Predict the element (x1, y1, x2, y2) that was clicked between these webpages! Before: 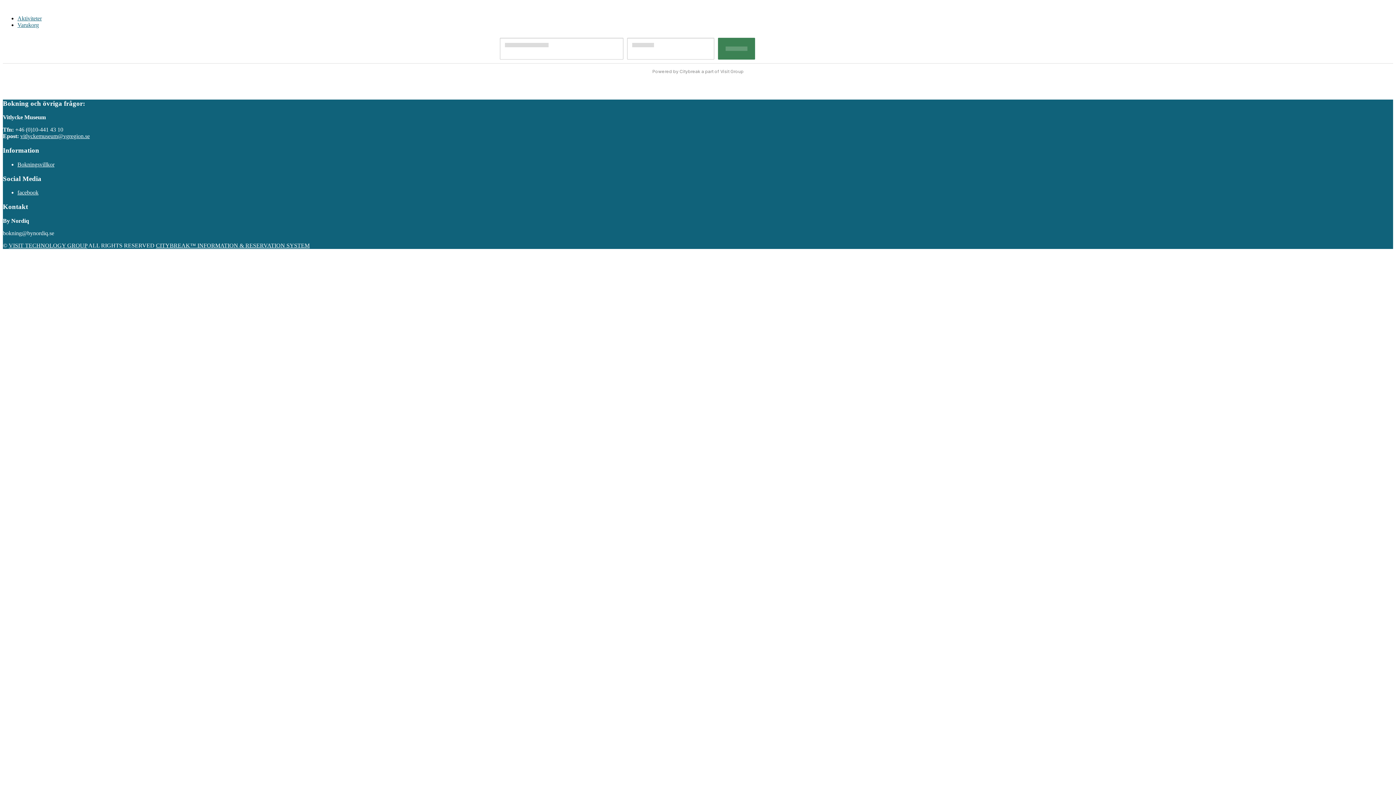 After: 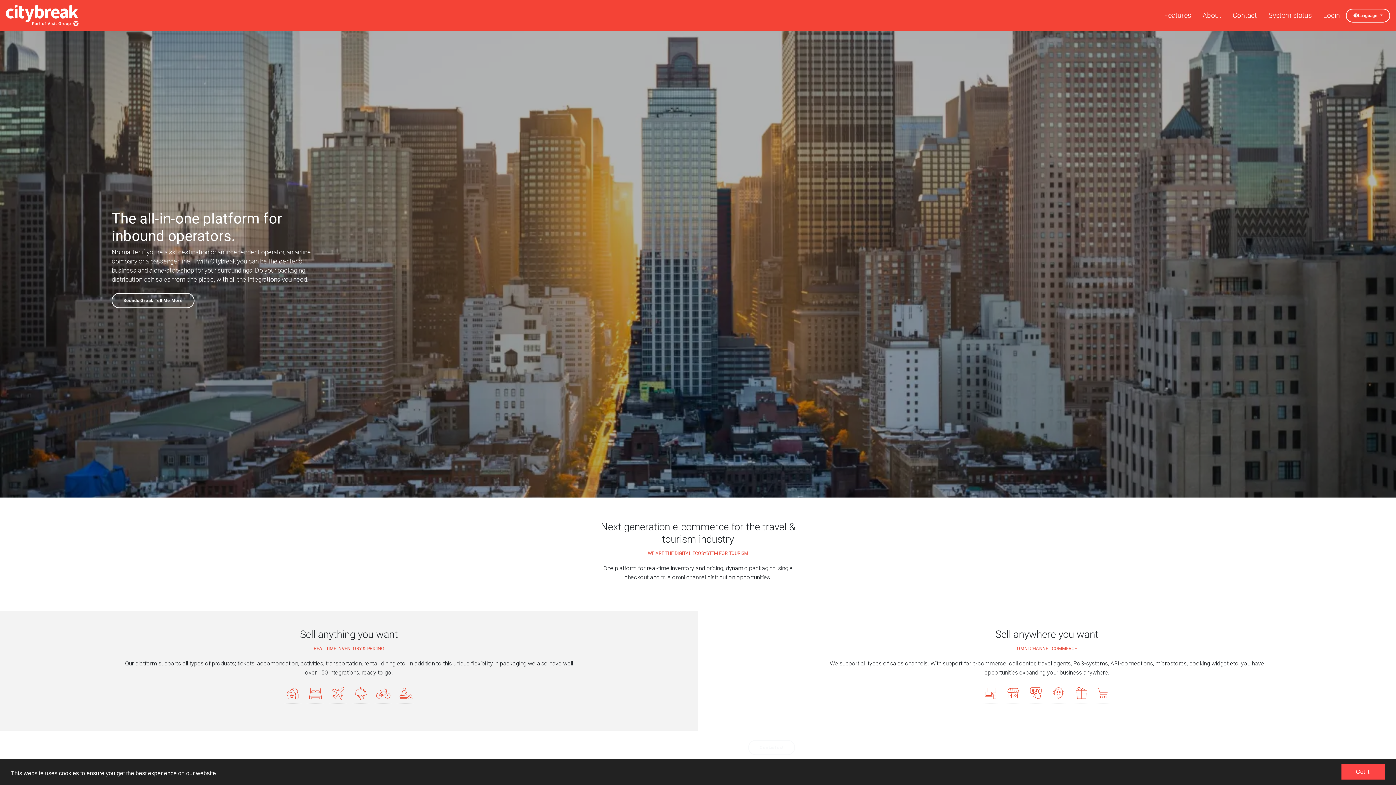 Action: label: CITYBREAK™ INFORMATION & RESERVATION SYSTEM bbox: (156, 242, 309, 248)